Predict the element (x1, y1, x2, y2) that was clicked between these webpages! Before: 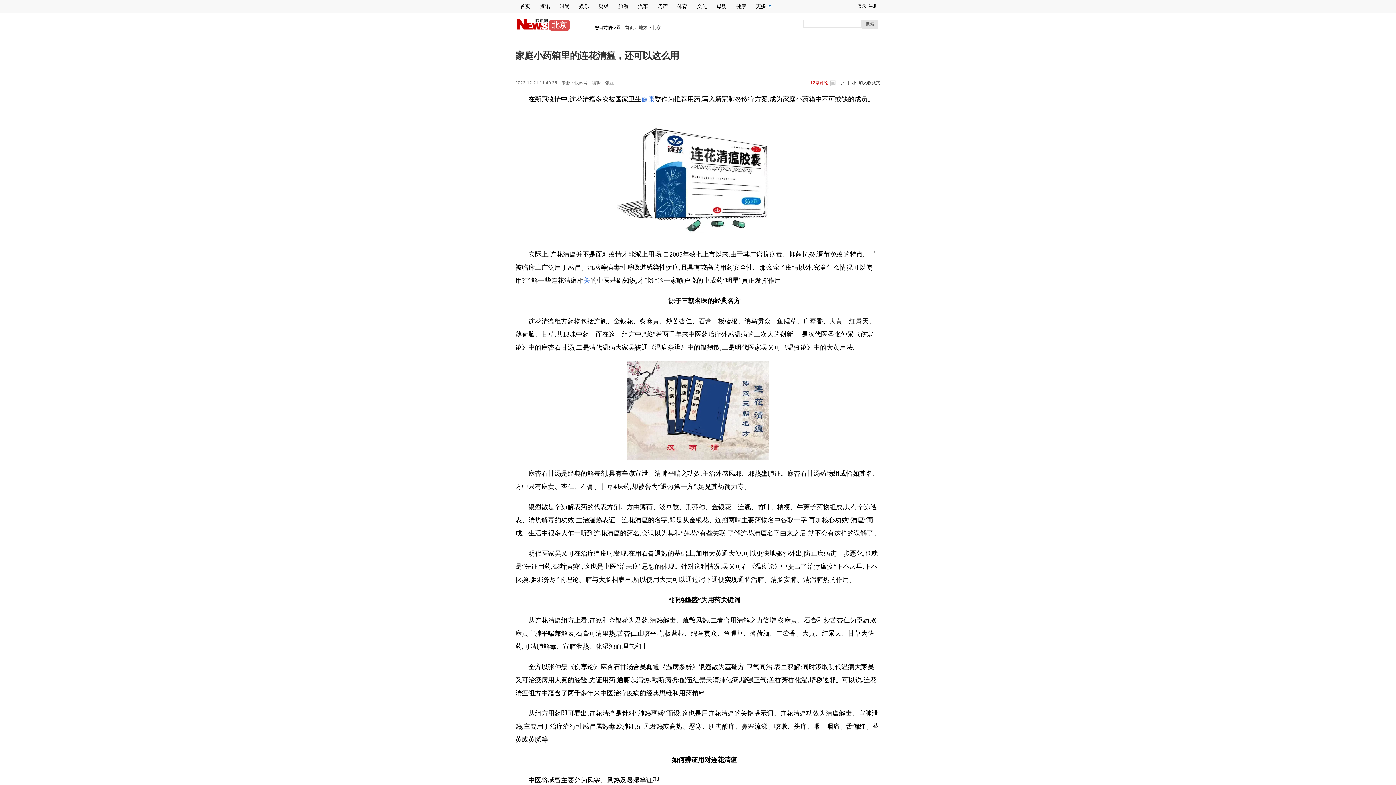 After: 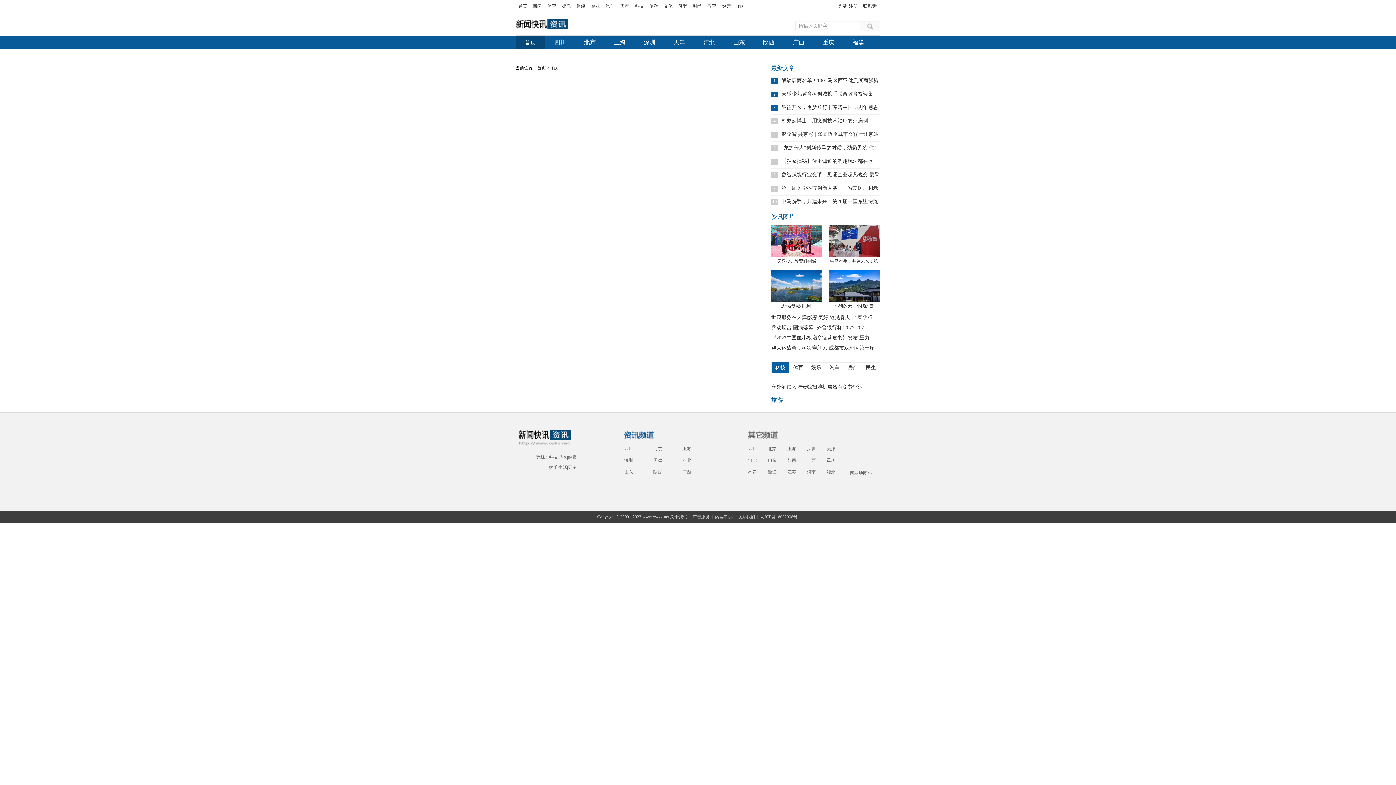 Action: label: 地方 bbox: (638, 25, 647, 30)